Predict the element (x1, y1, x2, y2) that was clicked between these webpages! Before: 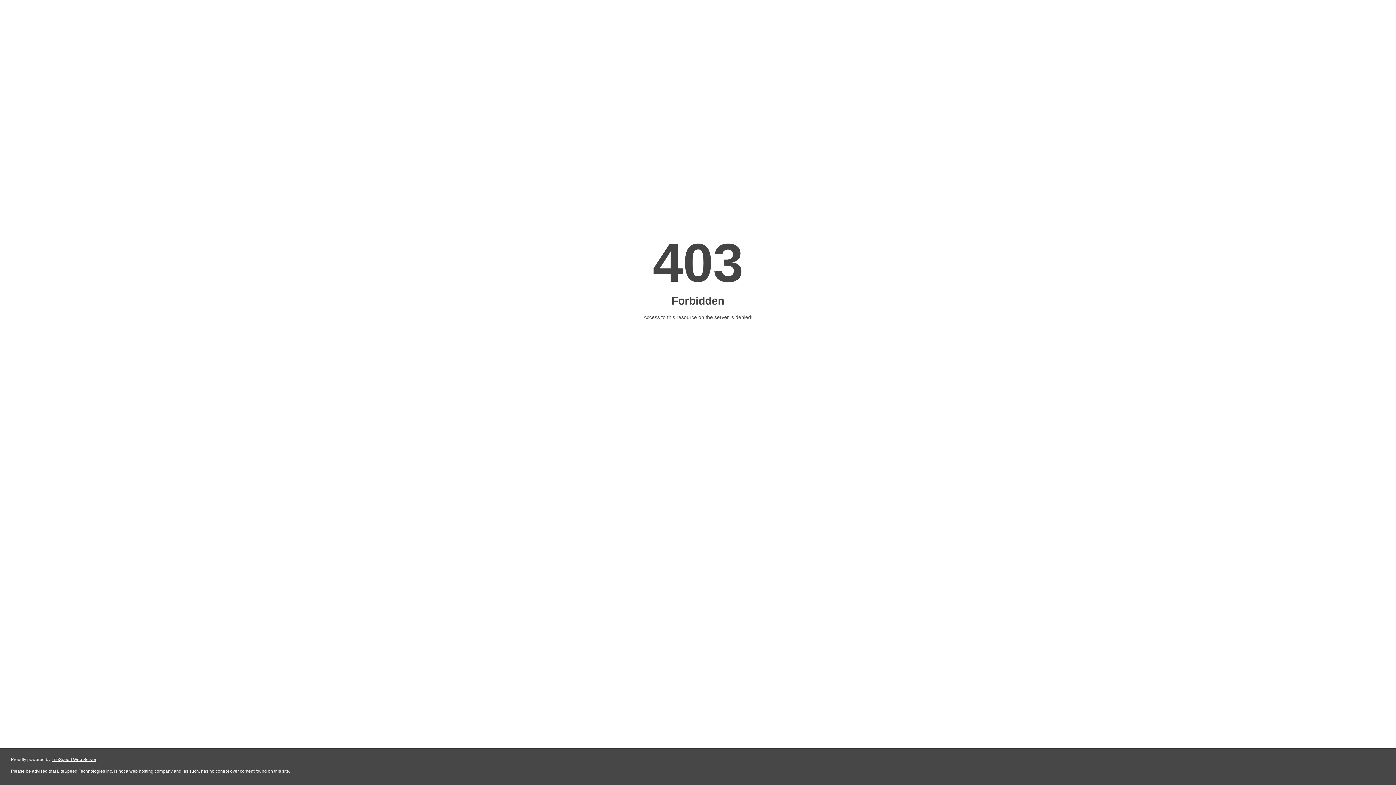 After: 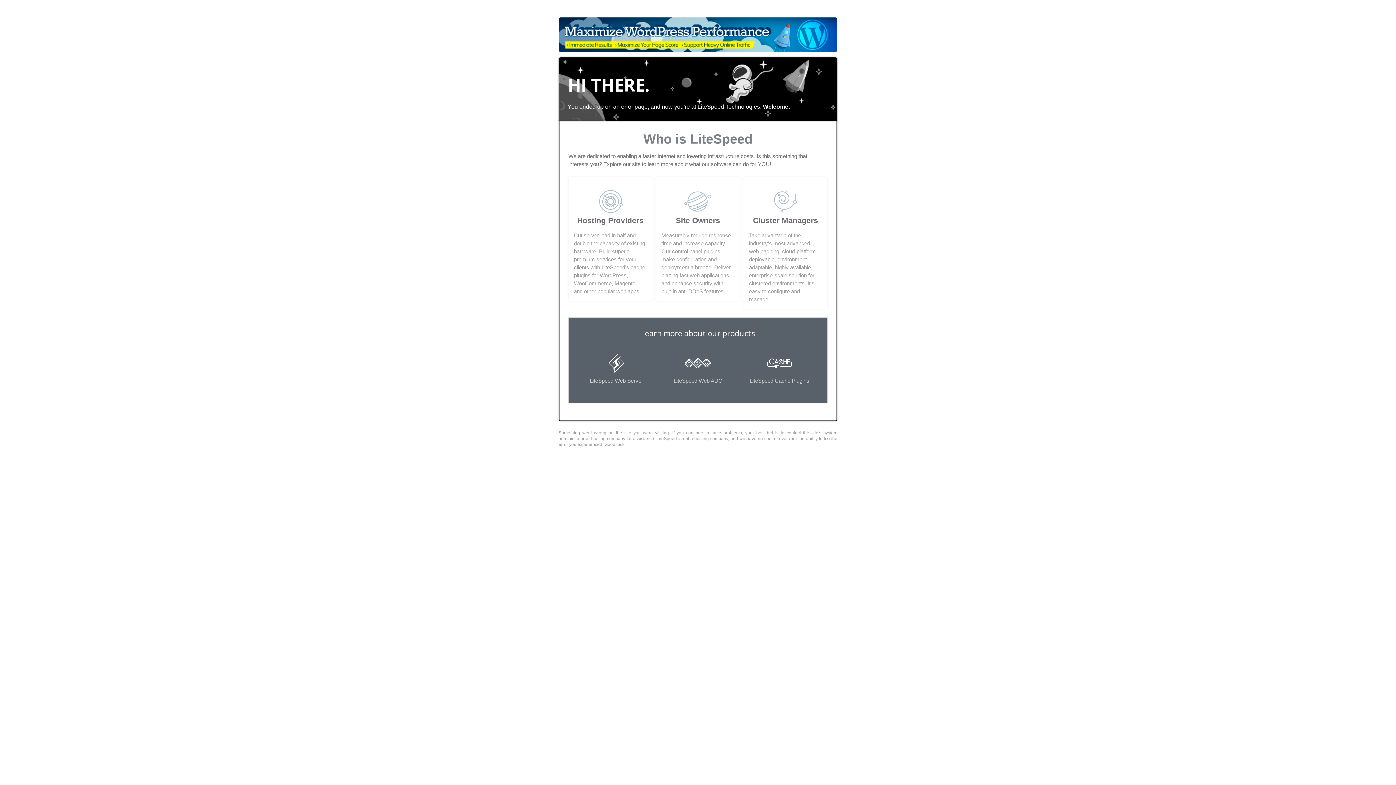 Action: label: LiteSpeed Web Server bbox: (51, 757, 96, 762)